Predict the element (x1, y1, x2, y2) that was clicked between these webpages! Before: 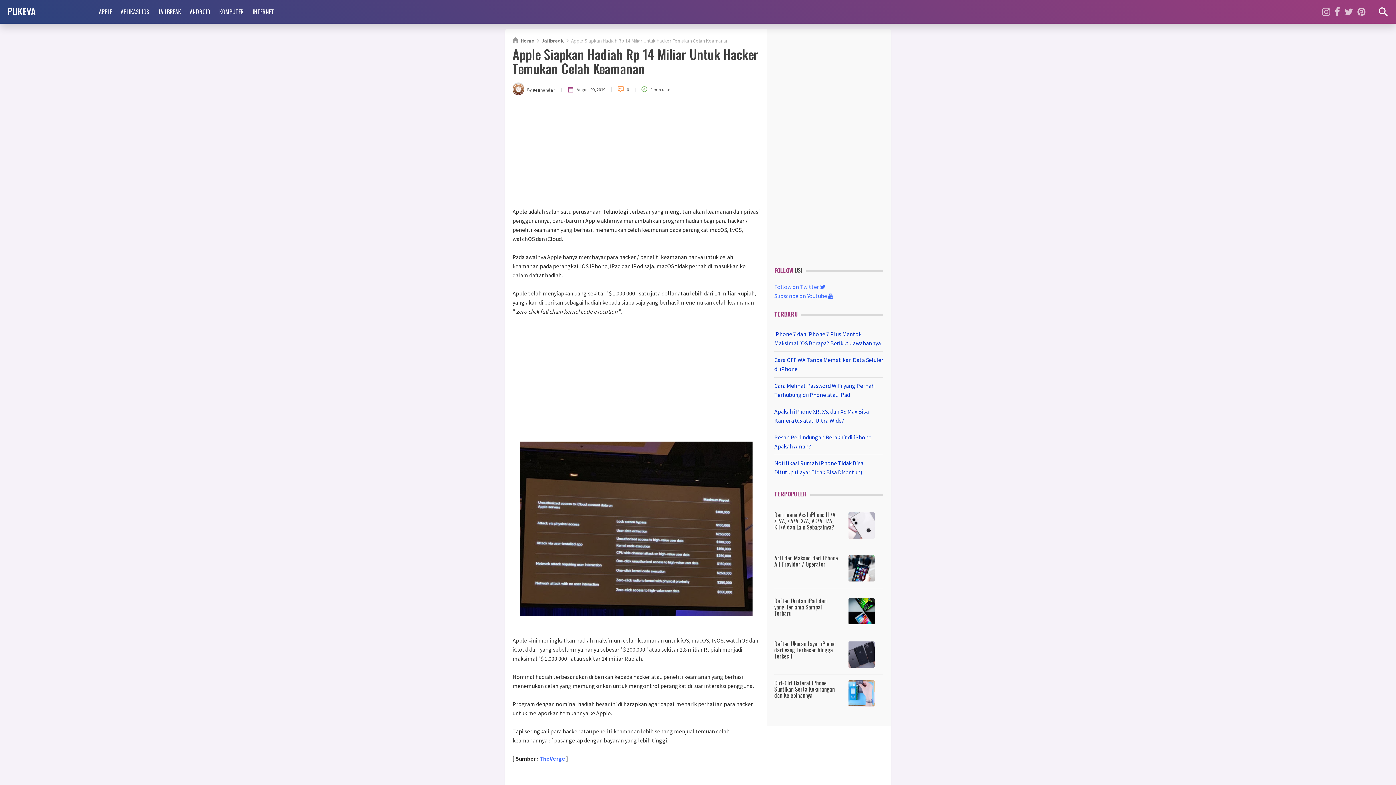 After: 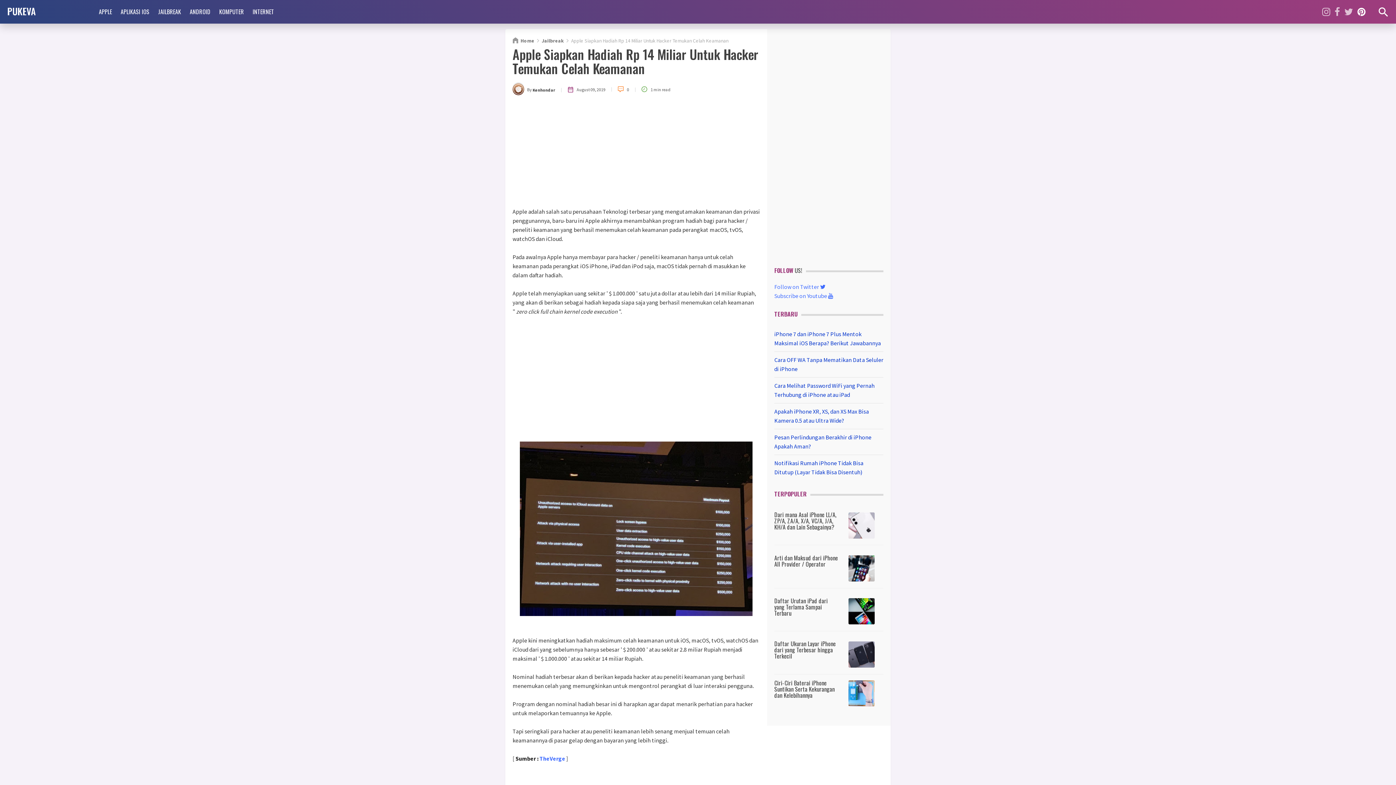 Action: bbox: (1357, 0, 1365, 23)